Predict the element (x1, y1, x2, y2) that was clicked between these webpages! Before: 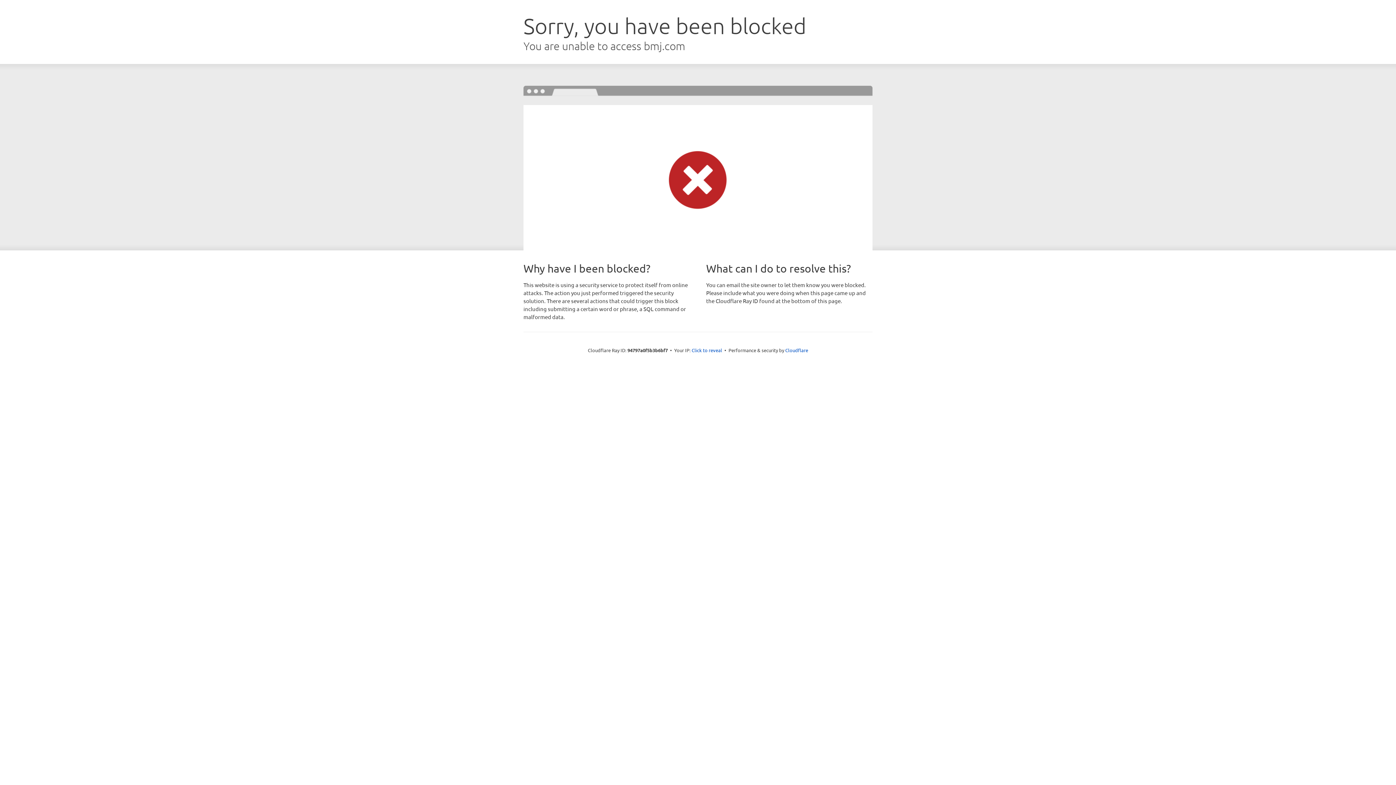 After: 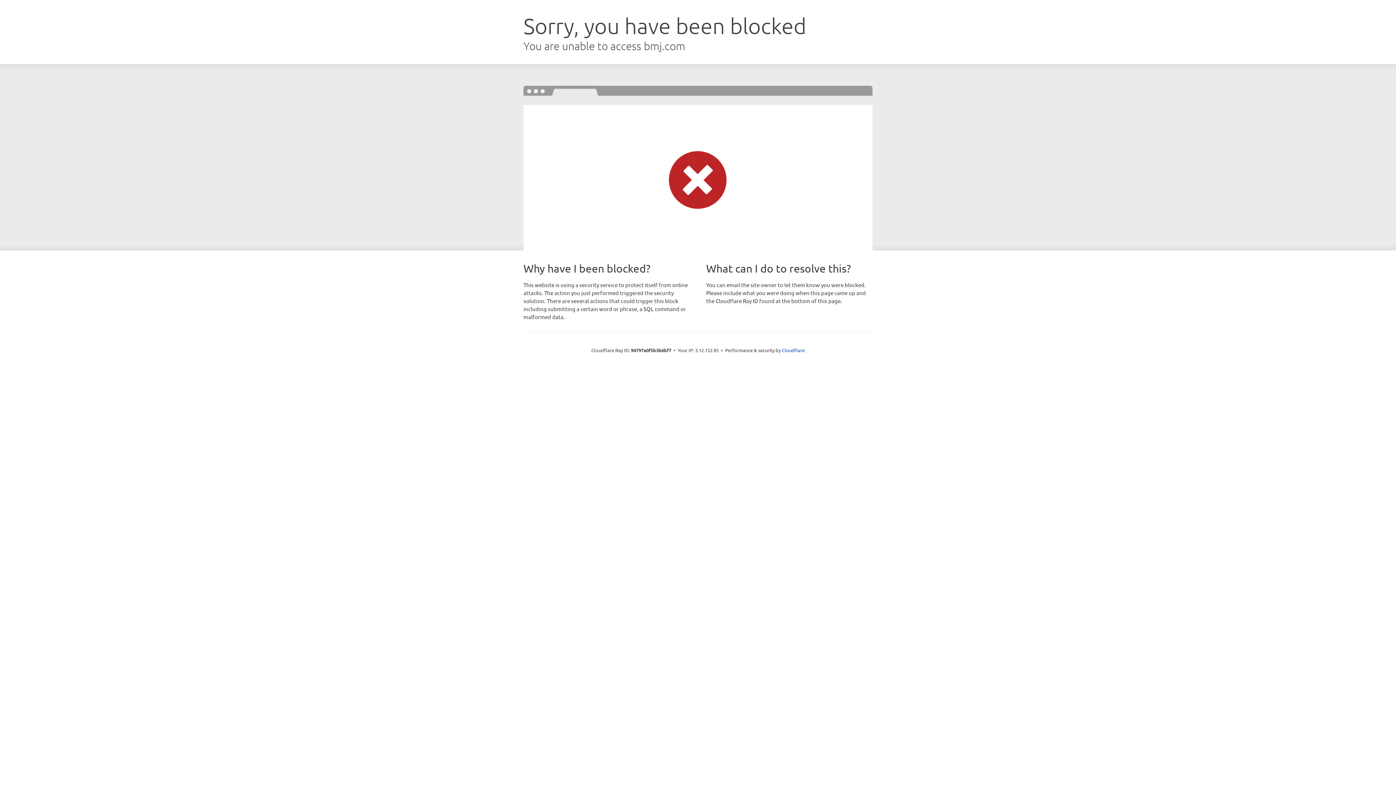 Action: bbox: (691, 346, 722, 353) label: Click to reveal